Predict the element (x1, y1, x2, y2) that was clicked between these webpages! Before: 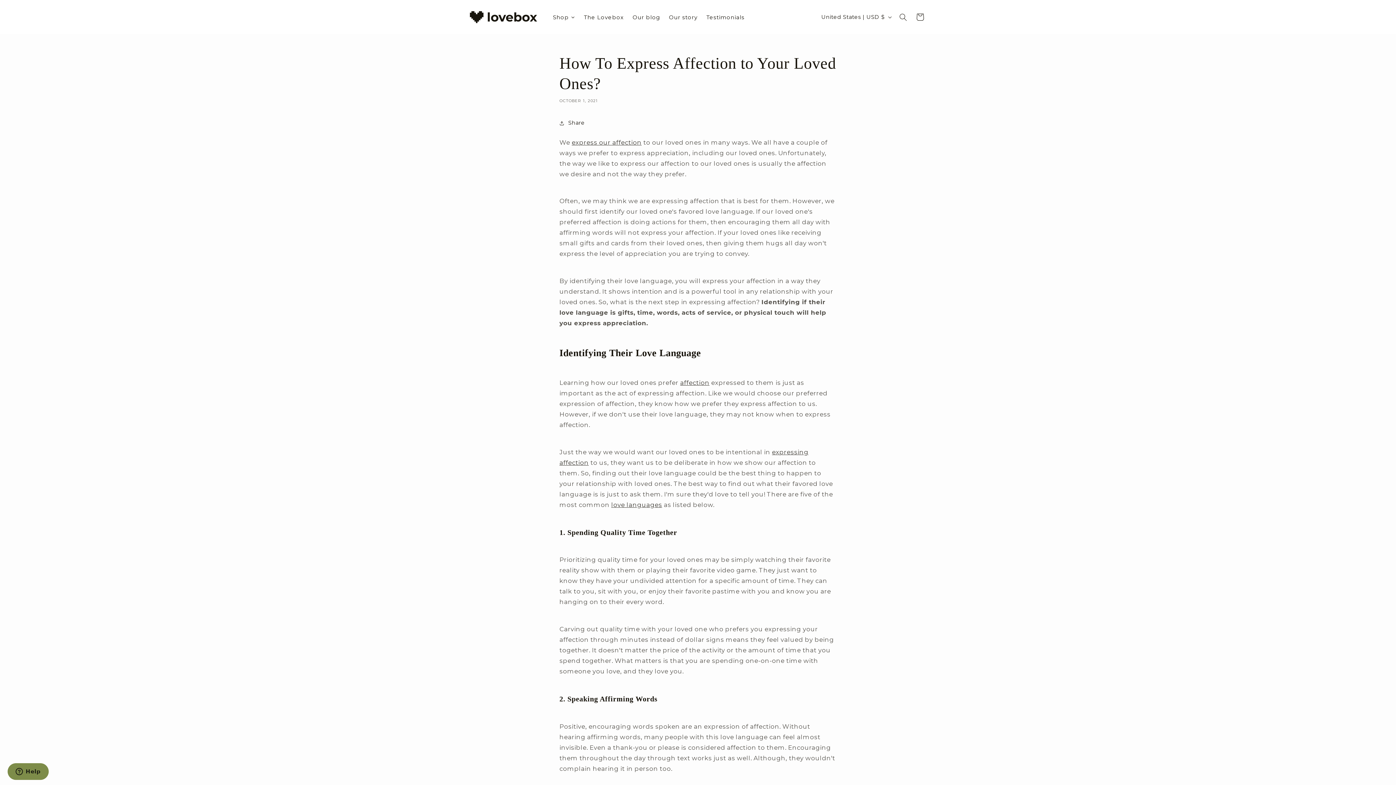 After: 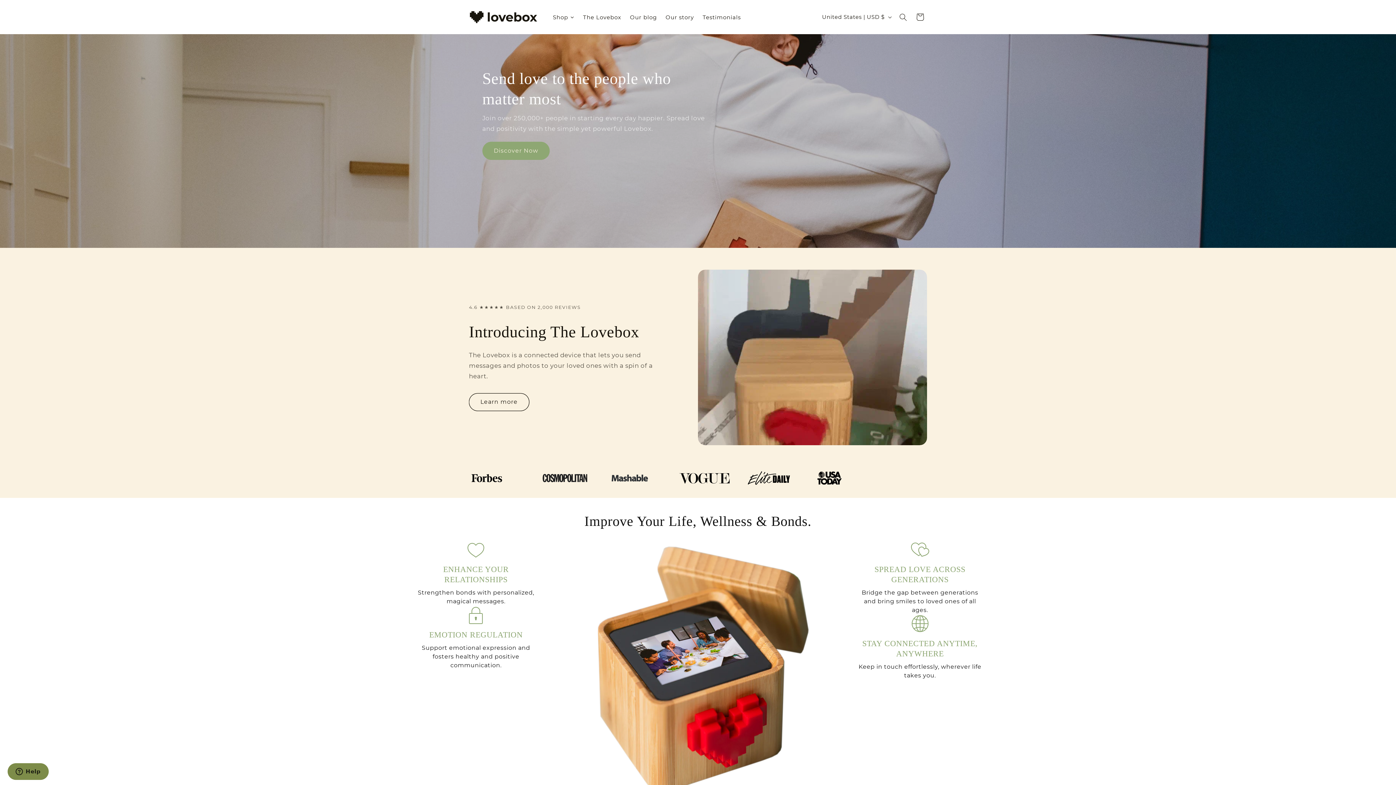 Action: bbox: (466, 7, 541, 27)